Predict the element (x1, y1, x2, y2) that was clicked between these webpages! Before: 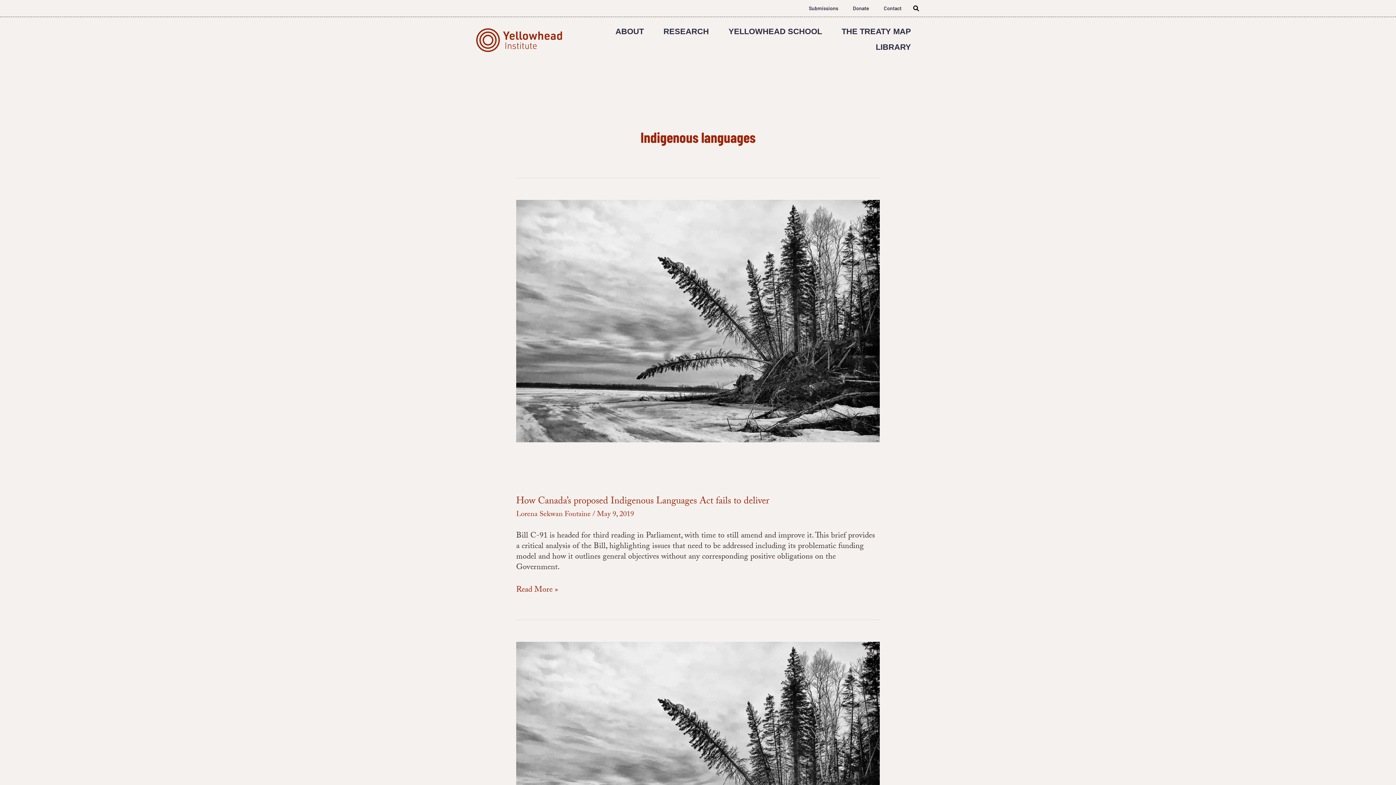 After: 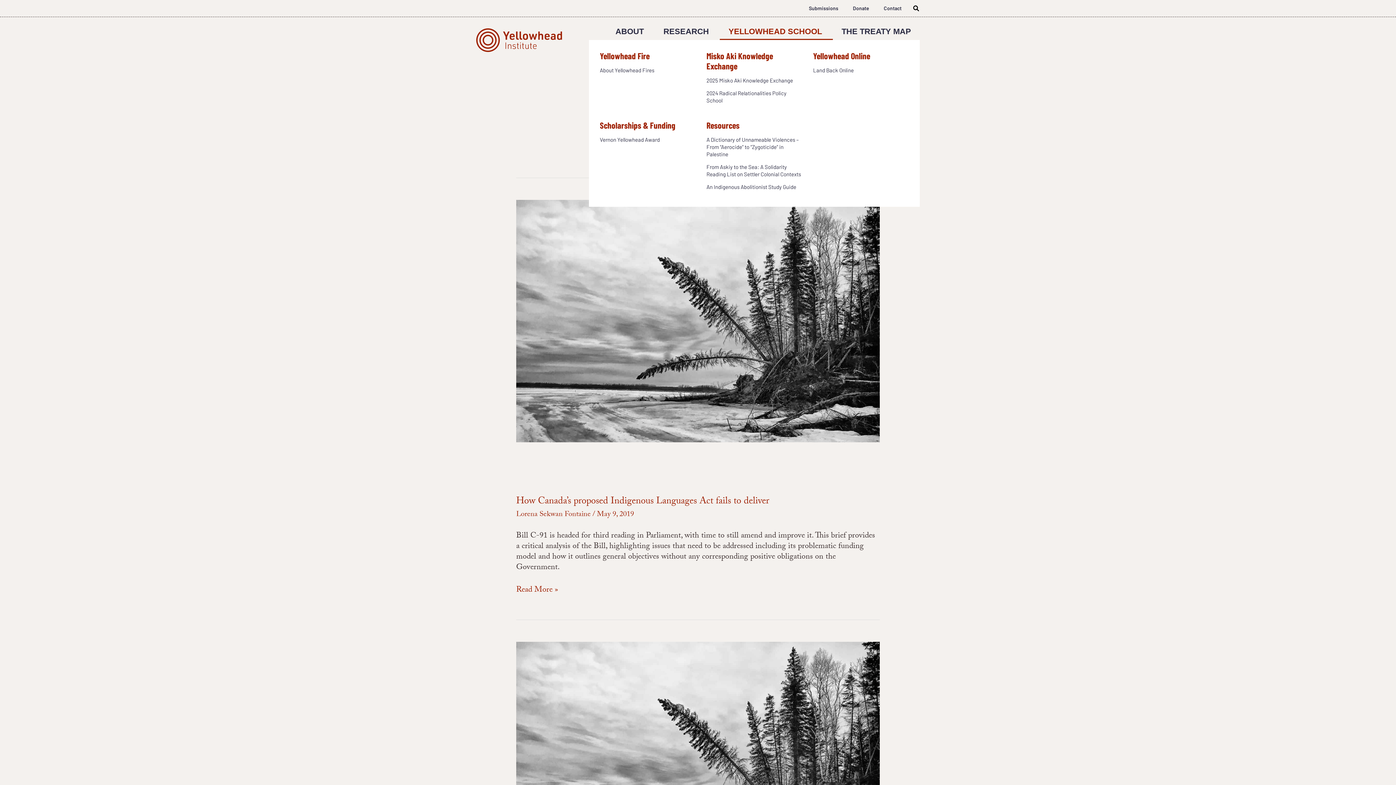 Action: bbox: (720, 24, 833, 38) label: YELLOWHEAD SCHOOL